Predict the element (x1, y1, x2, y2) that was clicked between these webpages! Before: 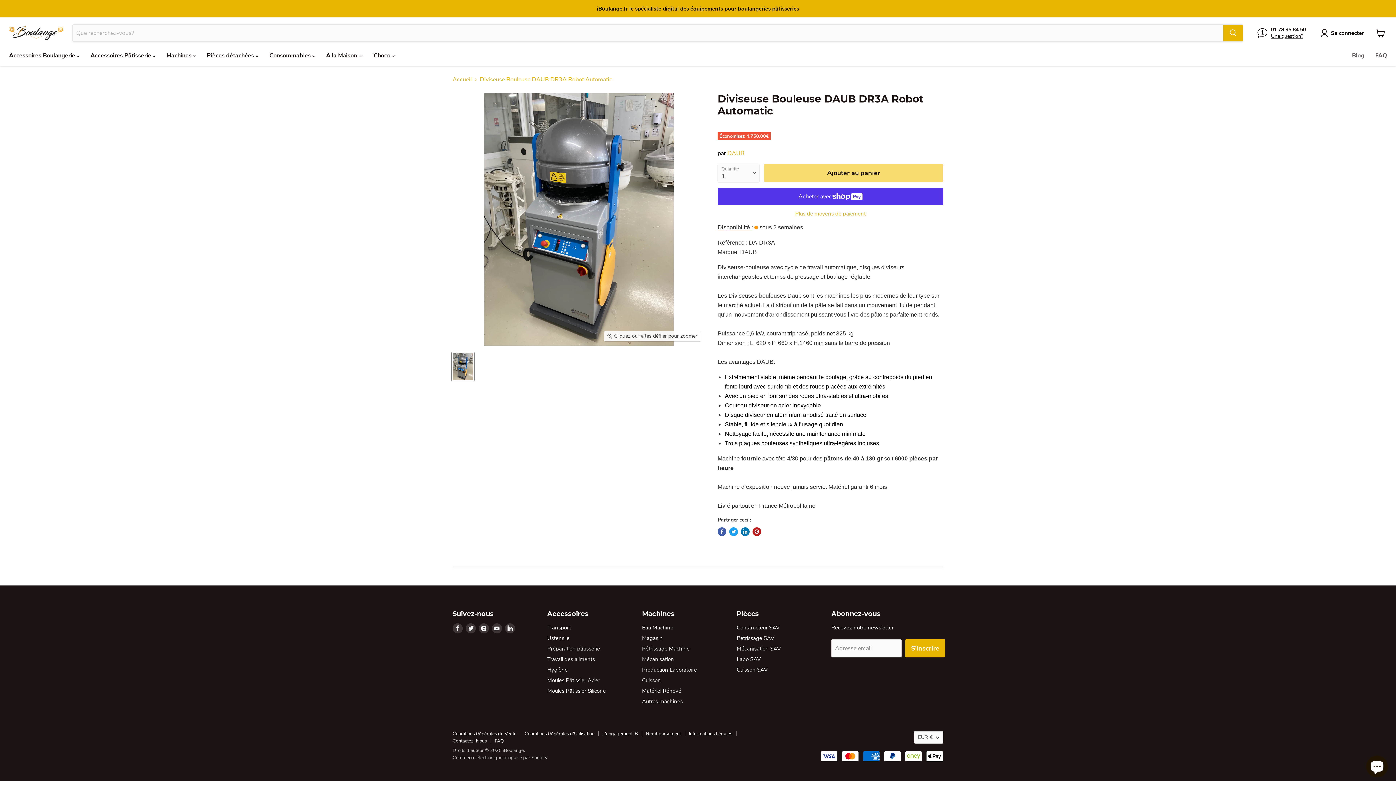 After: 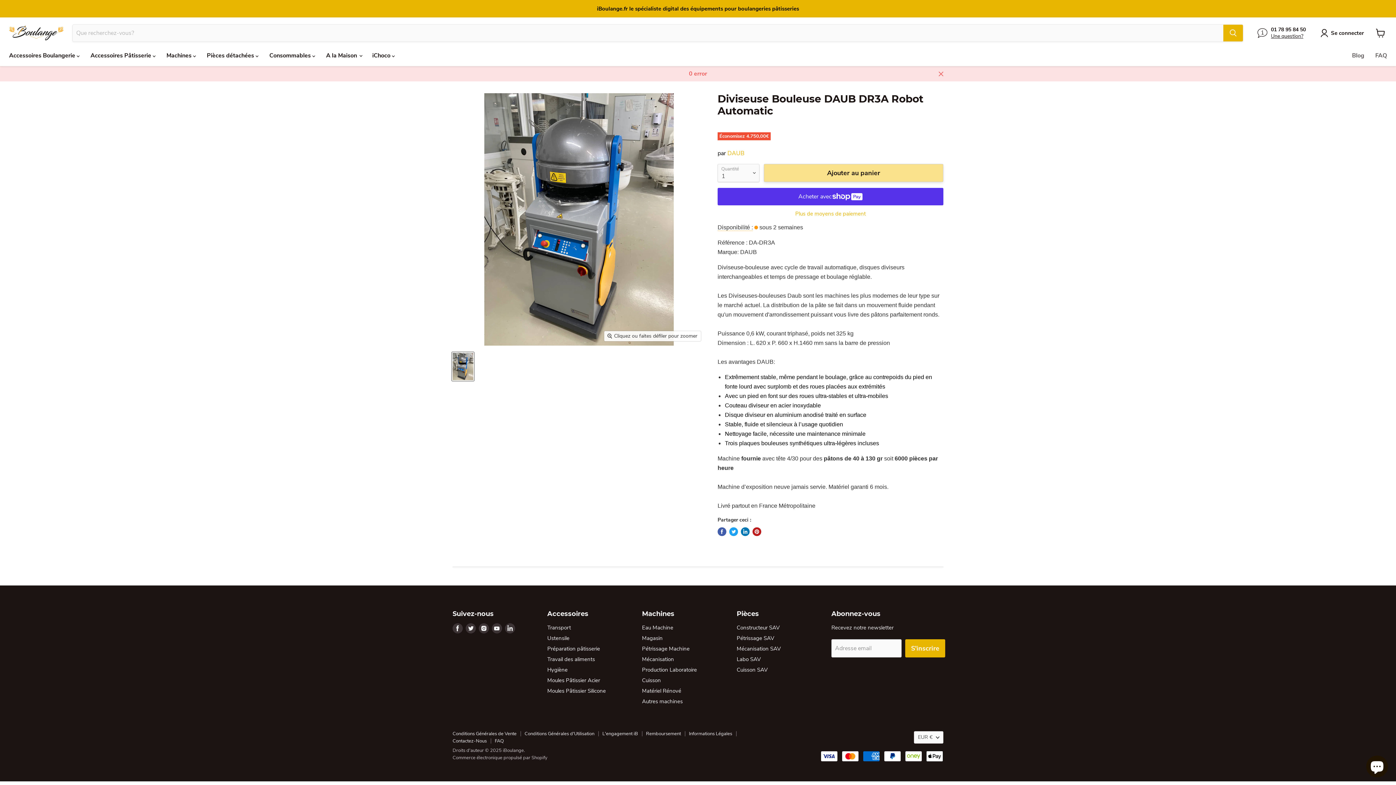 Action: bbox: (764, 164, 943, 182) label: Ajouter au panier